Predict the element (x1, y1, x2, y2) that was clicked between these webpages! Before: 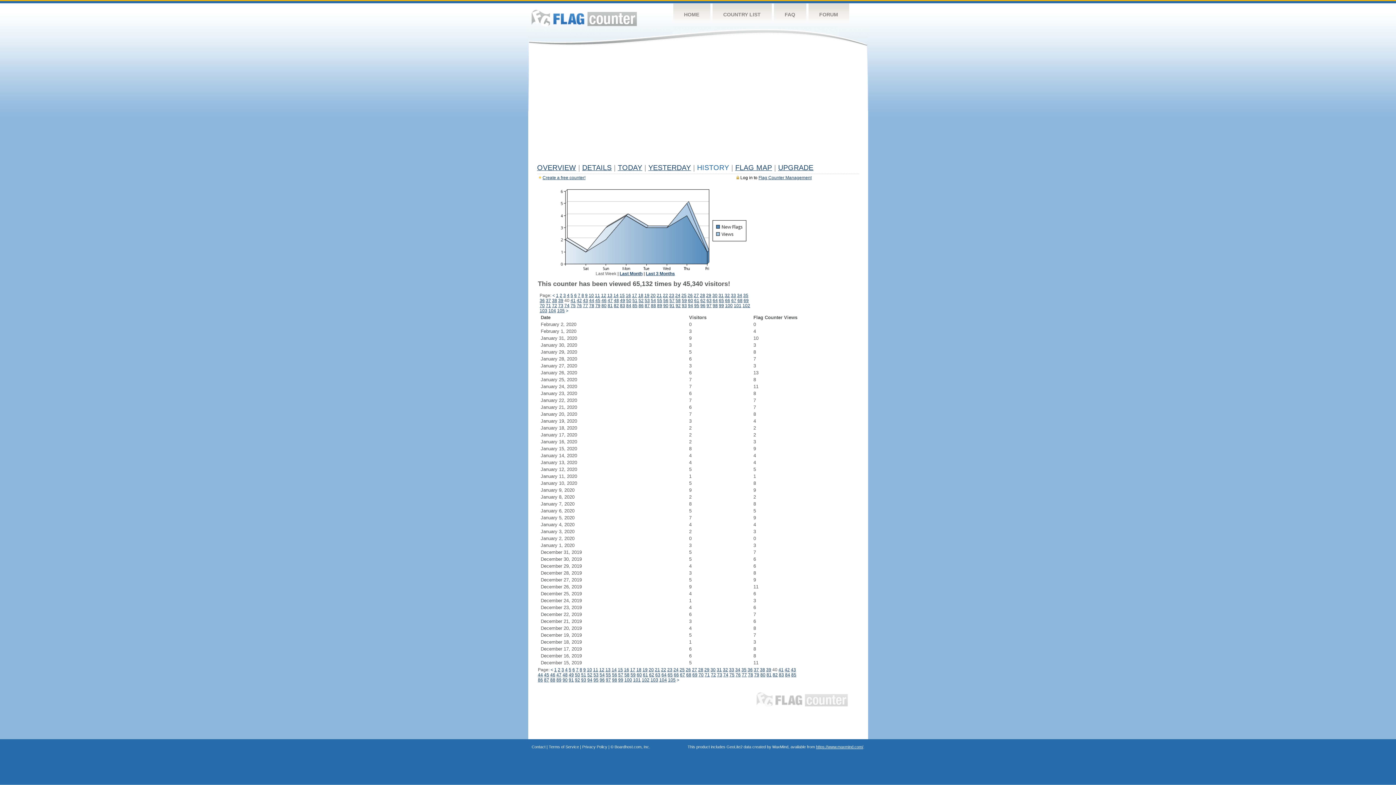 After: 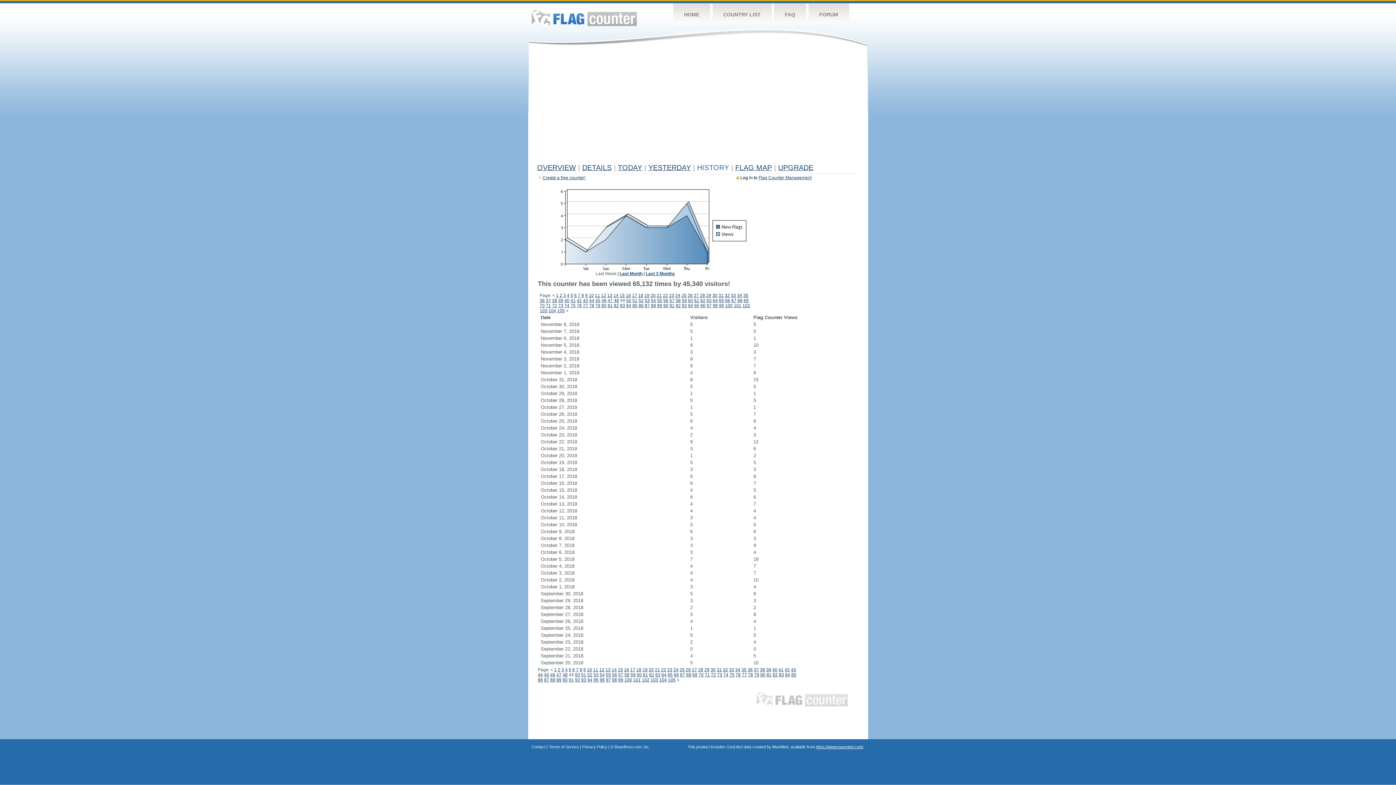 Action: bbox: (568, 672, 574, 677) label: 49